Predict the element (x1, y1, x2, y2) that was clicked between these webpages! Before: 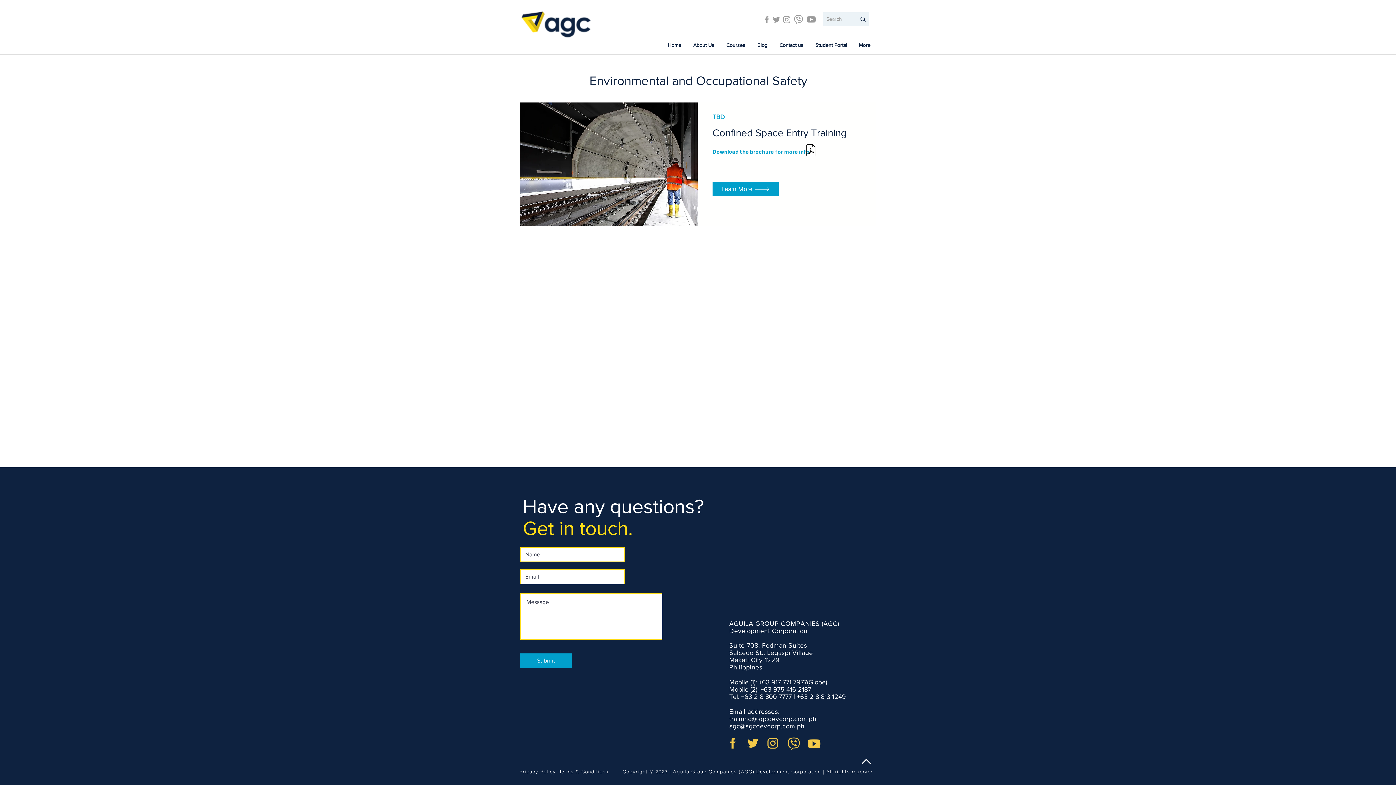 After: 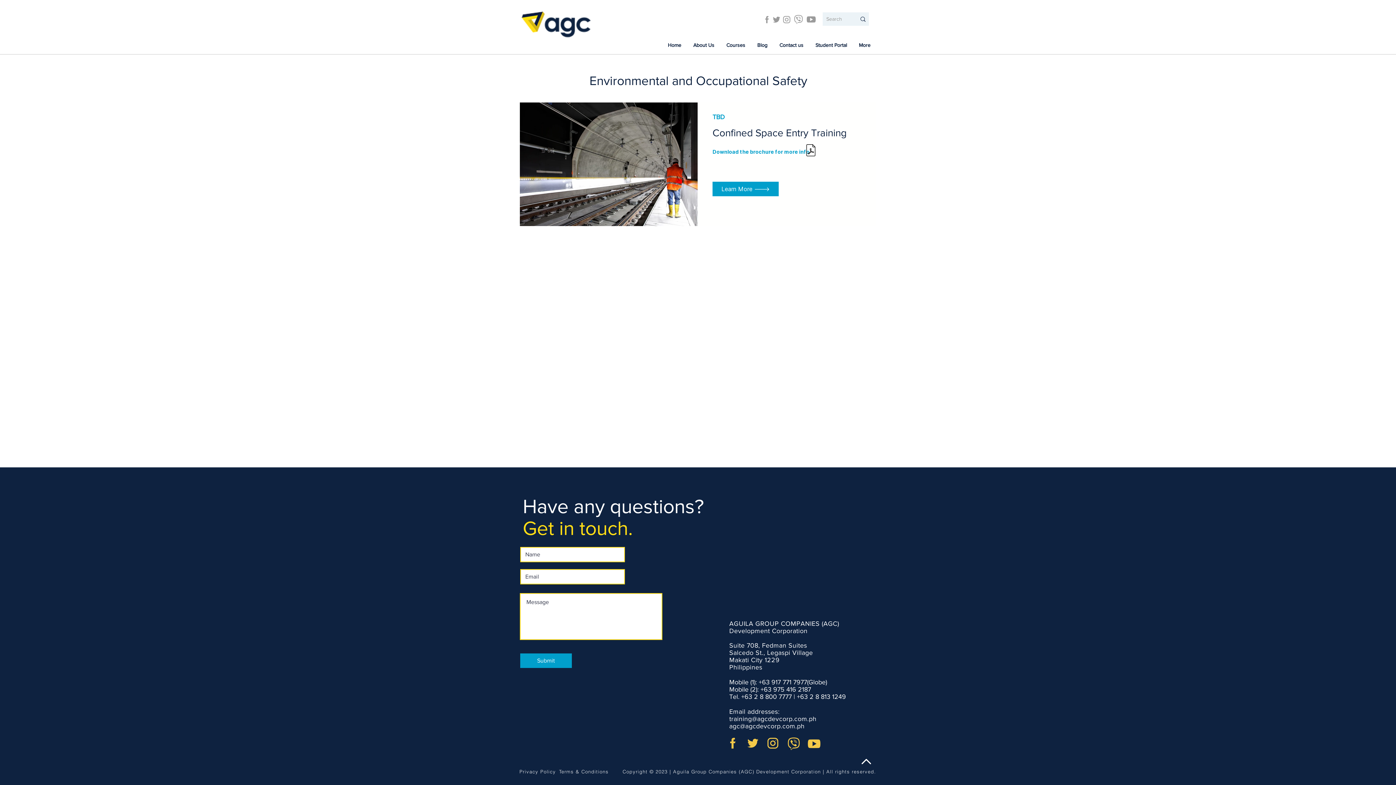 Action: bbox: (785, 737, 802, 750) label: go to our Instagram